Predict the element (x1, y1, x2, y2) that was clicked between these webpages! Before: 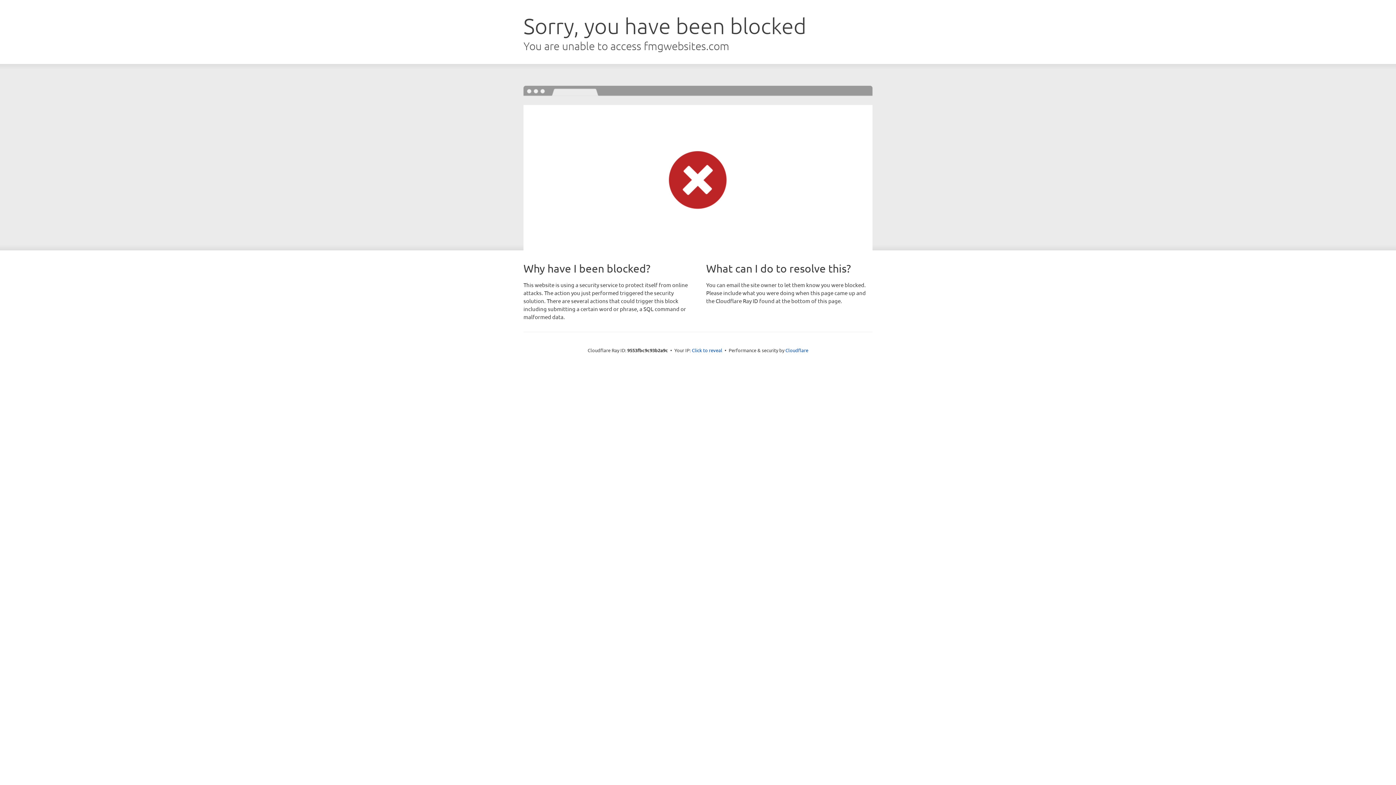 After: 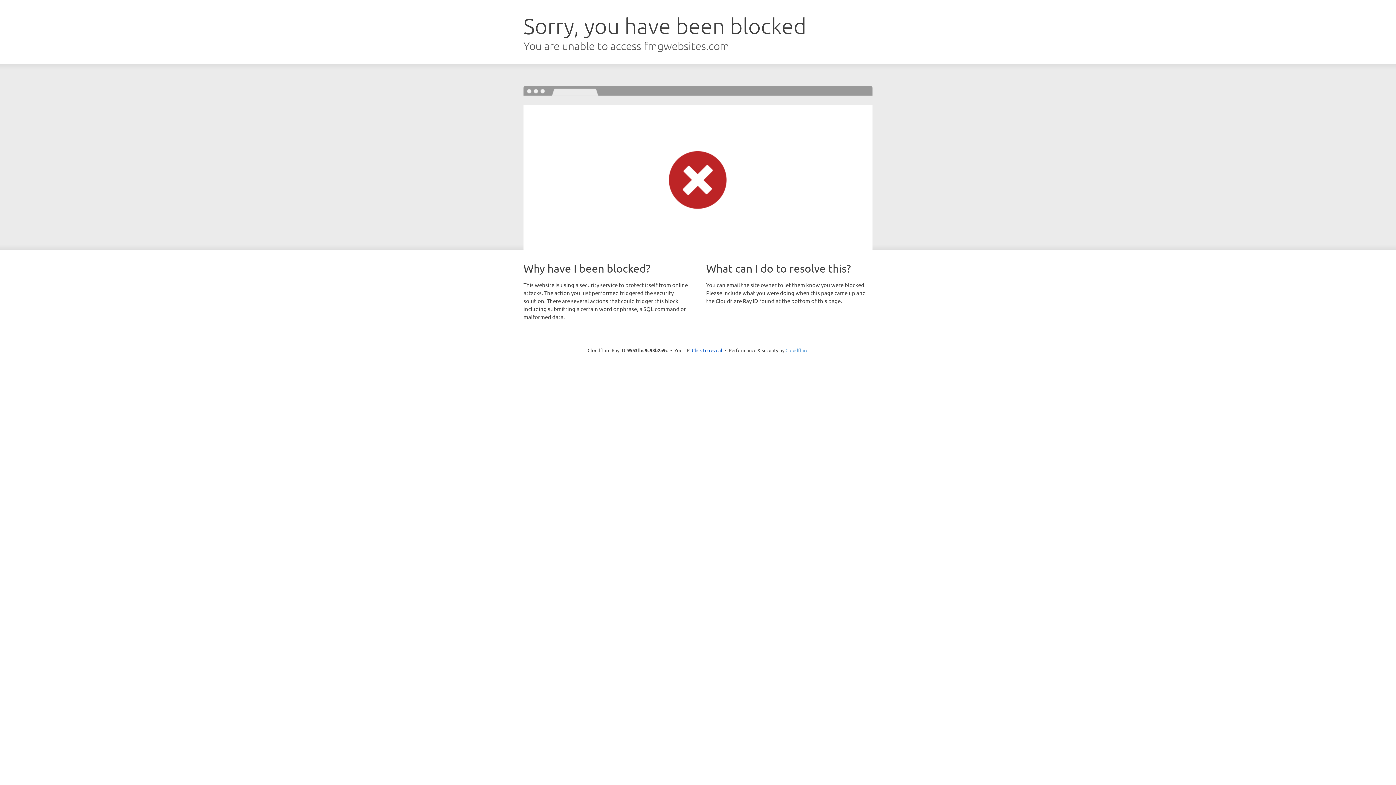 Action: label: Cloudflare bbox: (785, 347, 808, 353)